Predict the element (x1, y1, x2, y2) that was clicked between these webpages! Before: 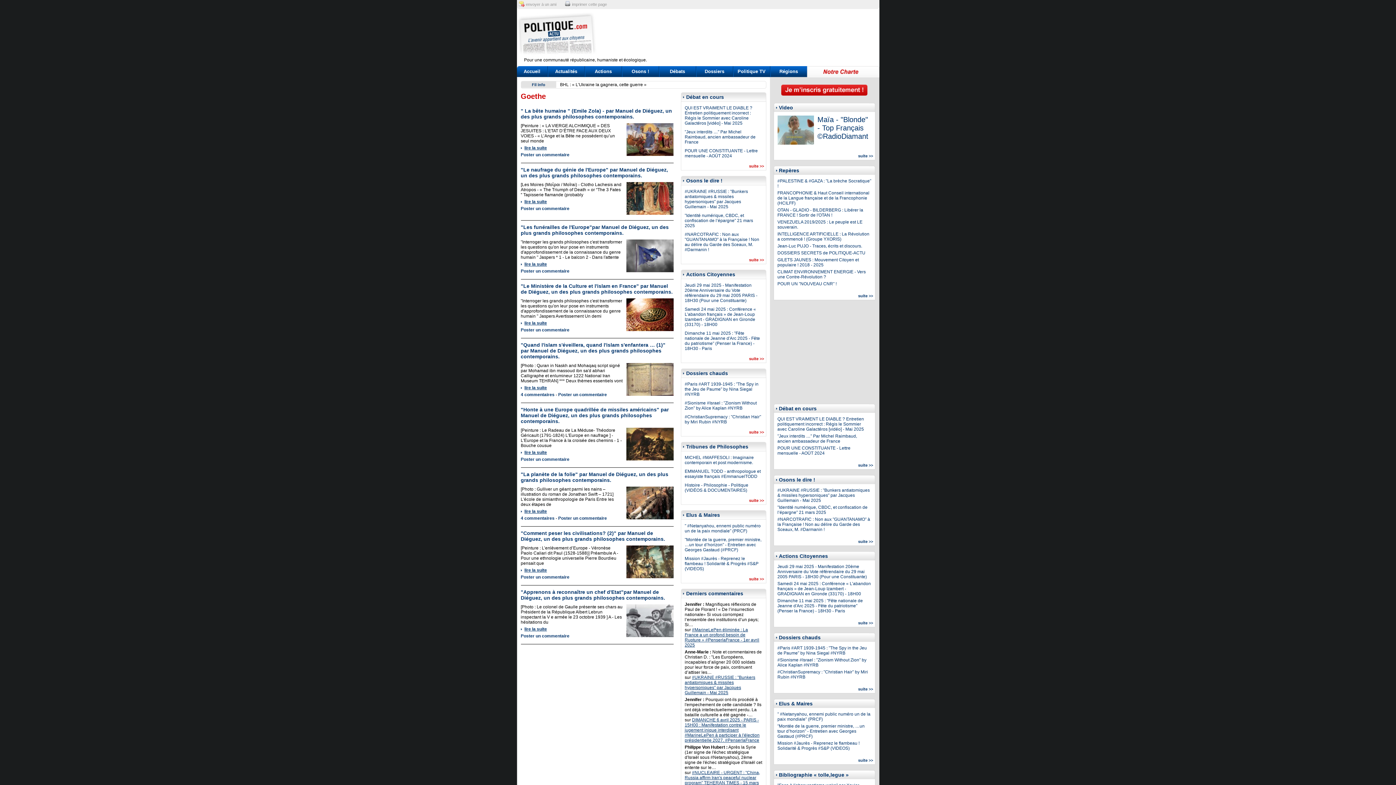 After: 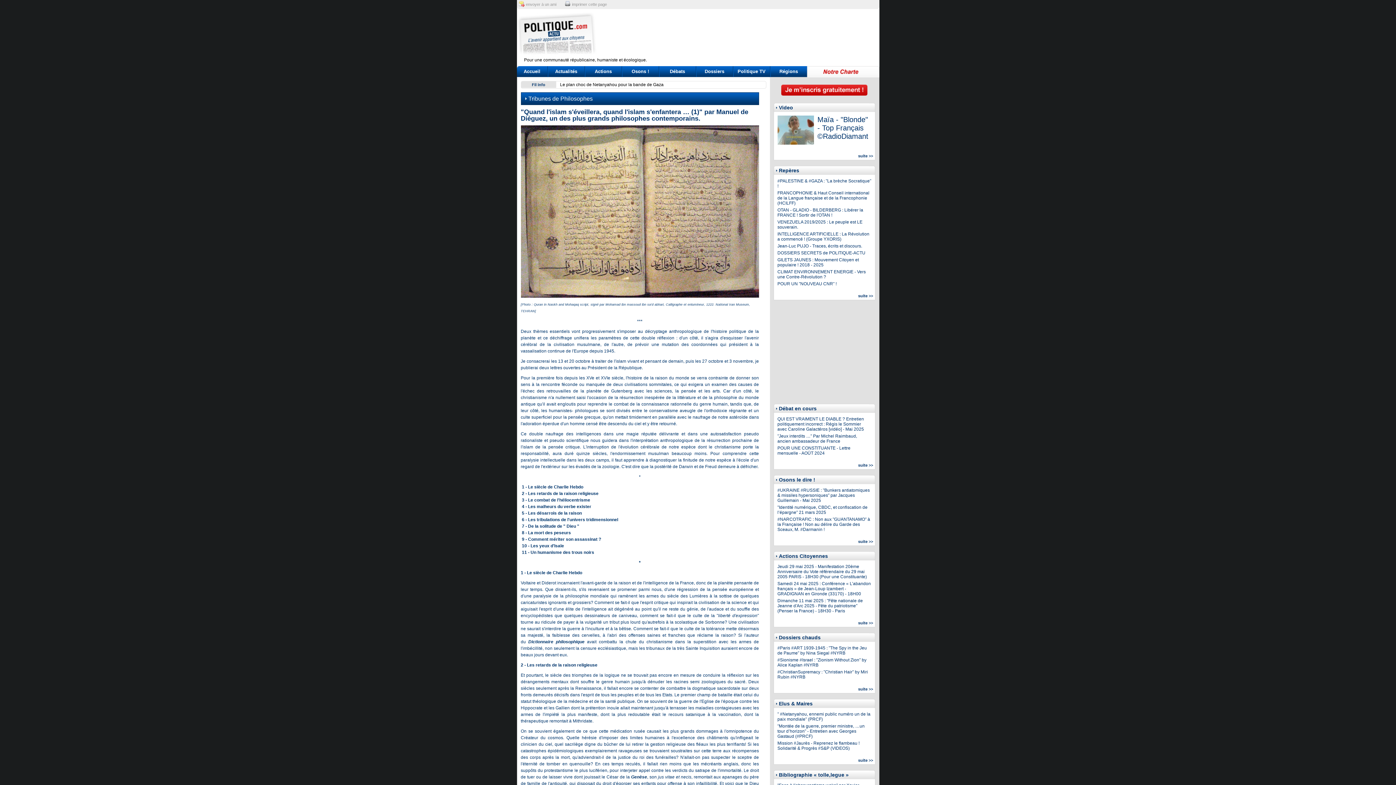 Action: label: 4 commentaires bbox: (520, 392, 554, 397)